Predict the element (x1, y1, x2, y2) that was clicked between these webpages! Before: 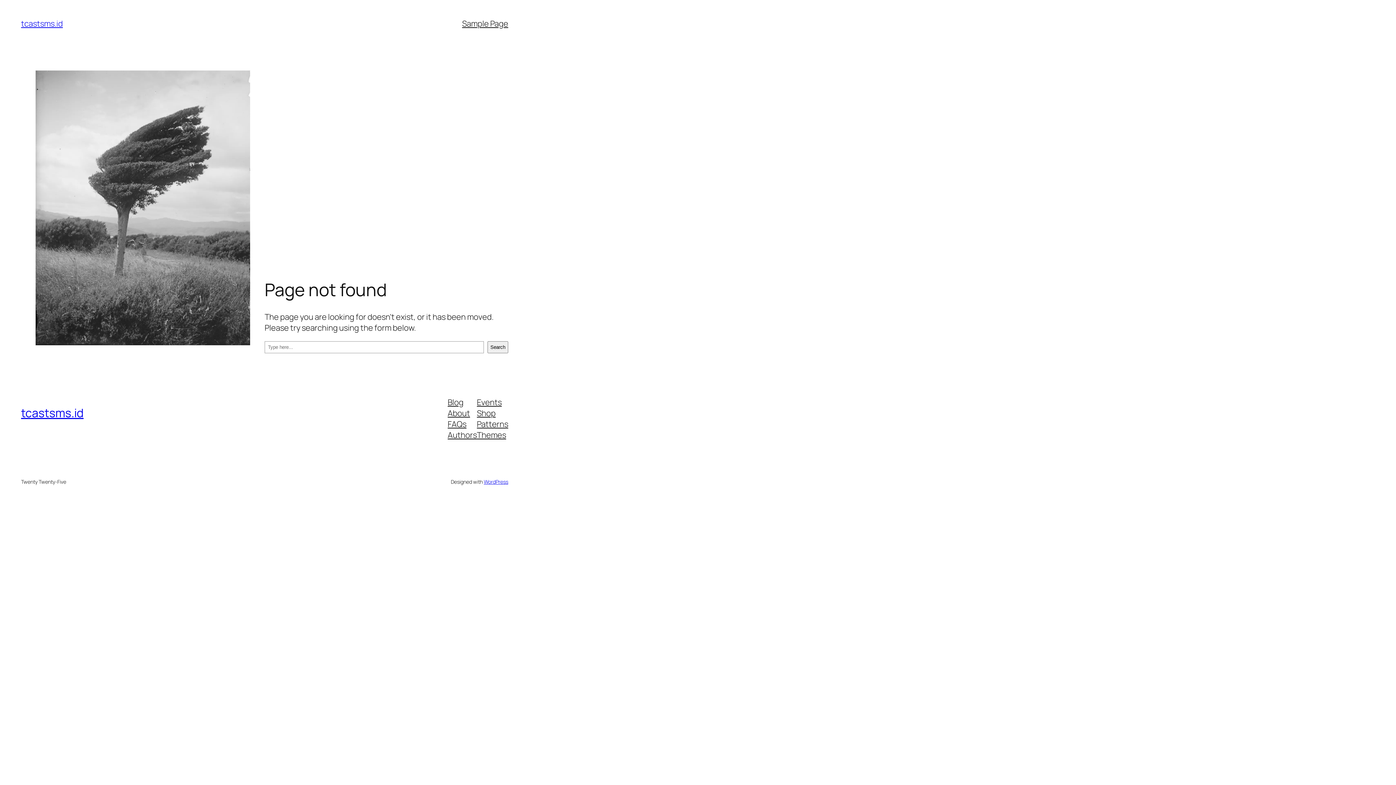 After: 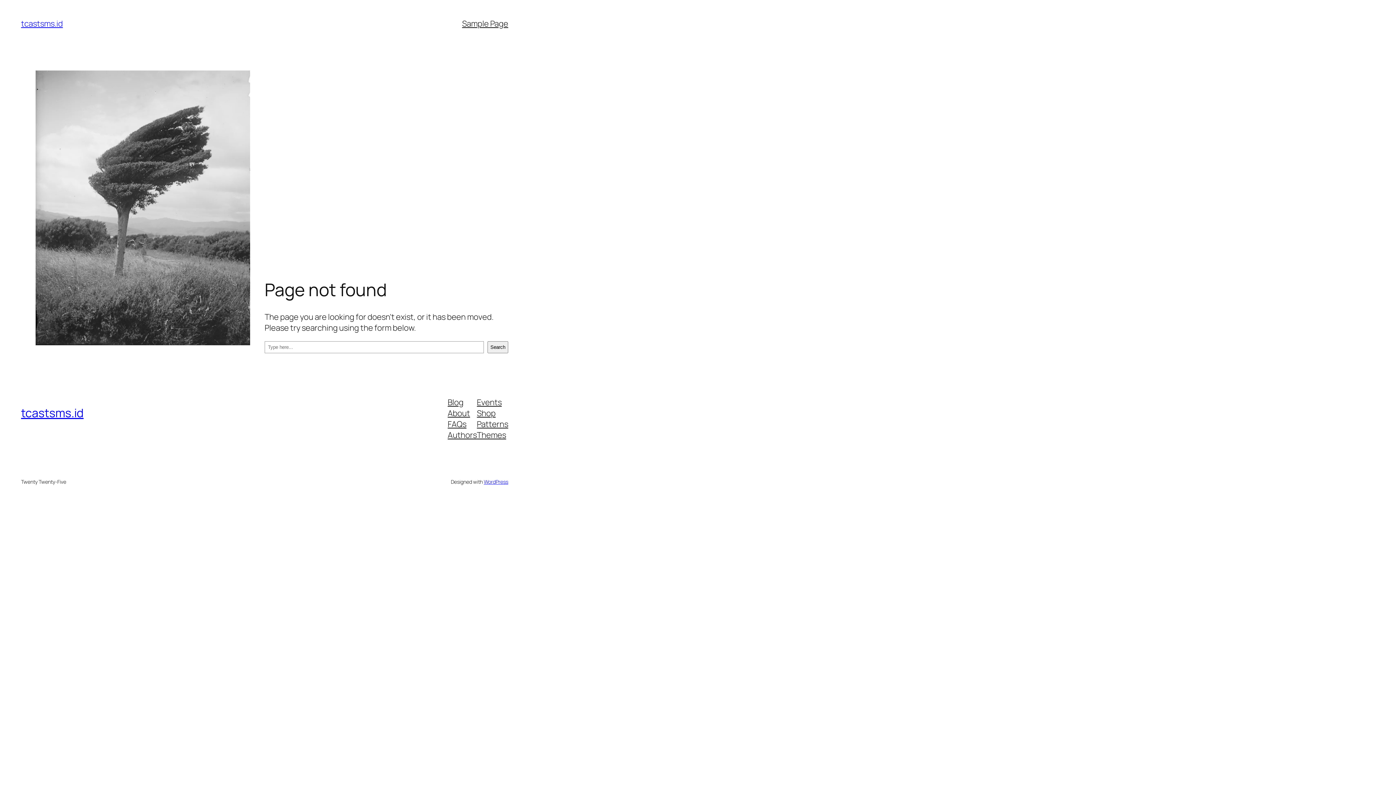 Action: label: Themes bbox: (477, 429, 506, 440)